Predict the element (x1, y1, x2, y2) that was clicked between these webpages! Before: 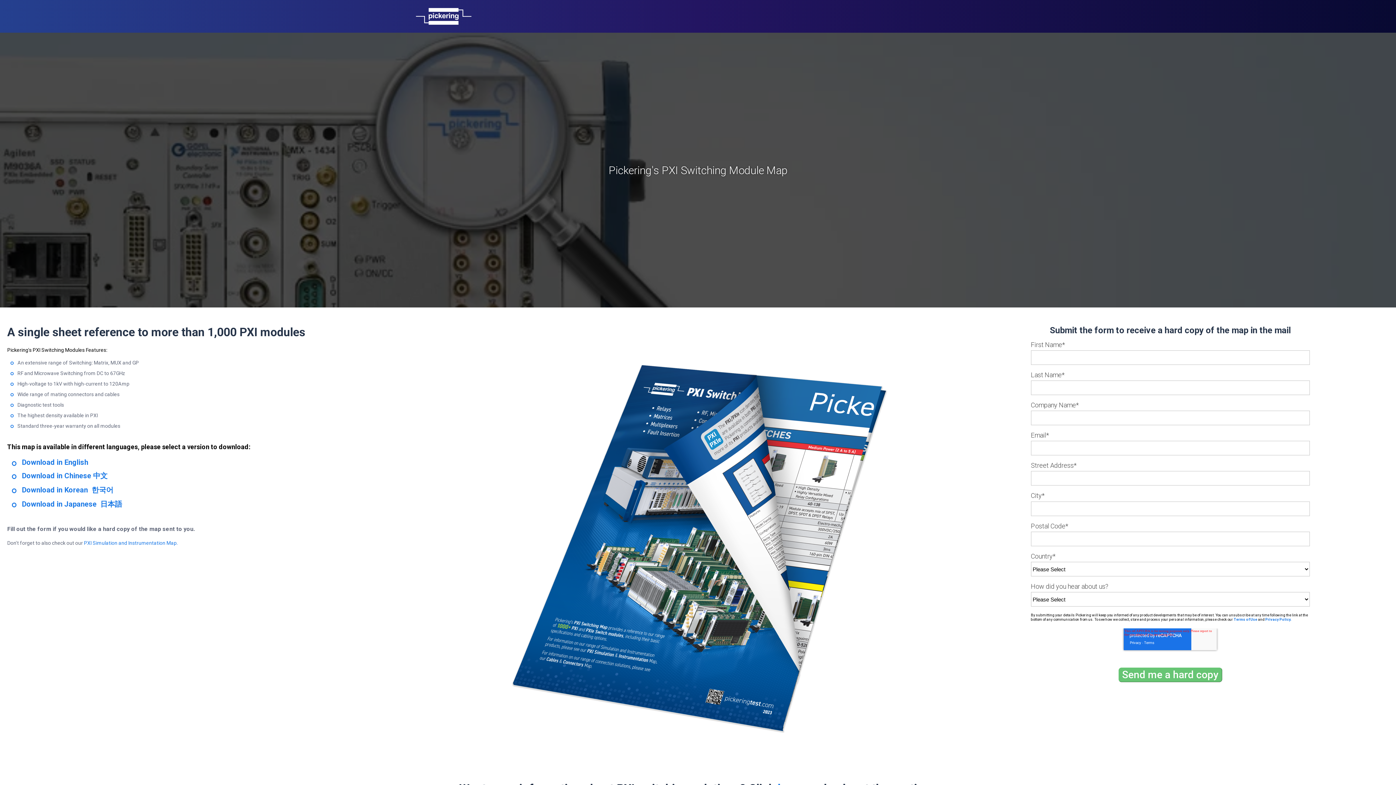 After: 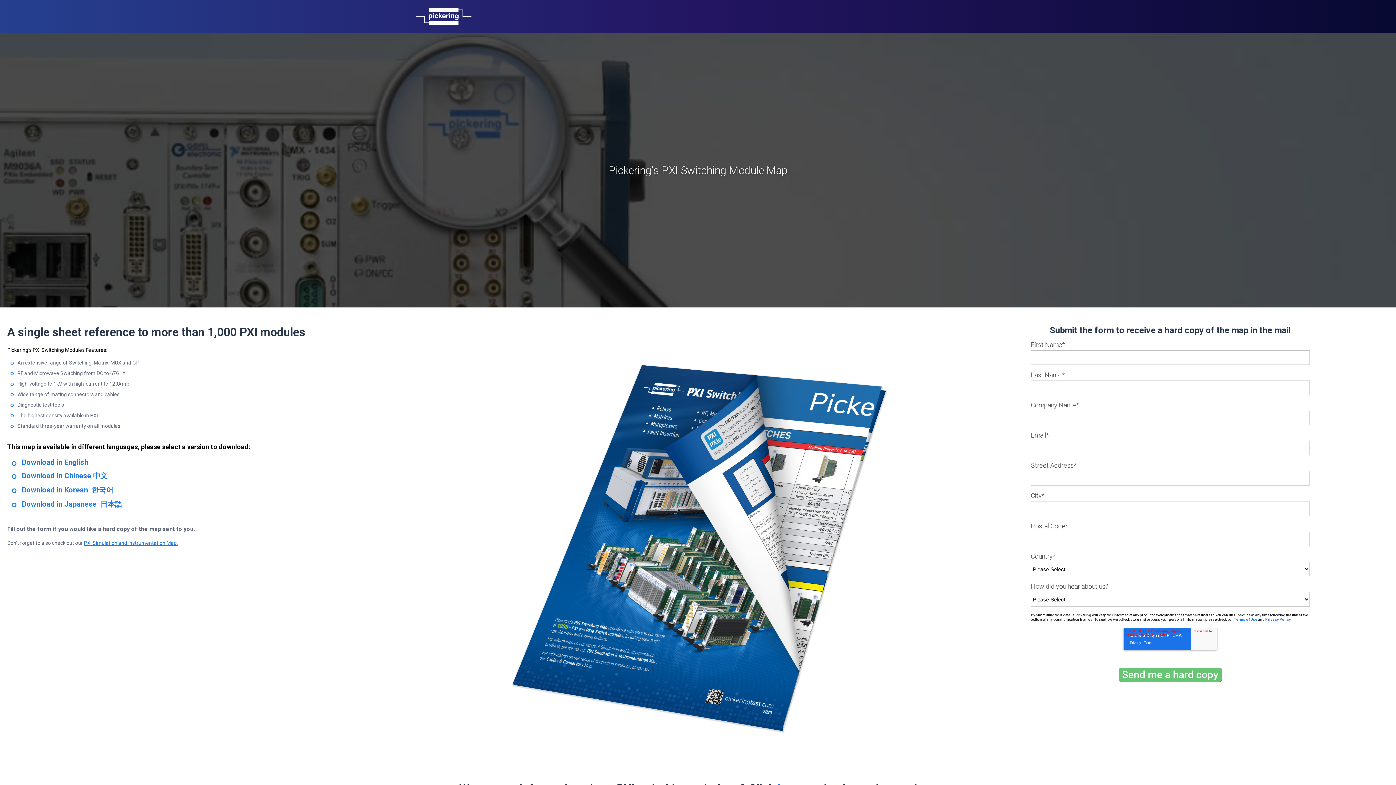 Action: label: PXI Simulation and Instrumentation Map. bbox: (84, 540, 177, 546)